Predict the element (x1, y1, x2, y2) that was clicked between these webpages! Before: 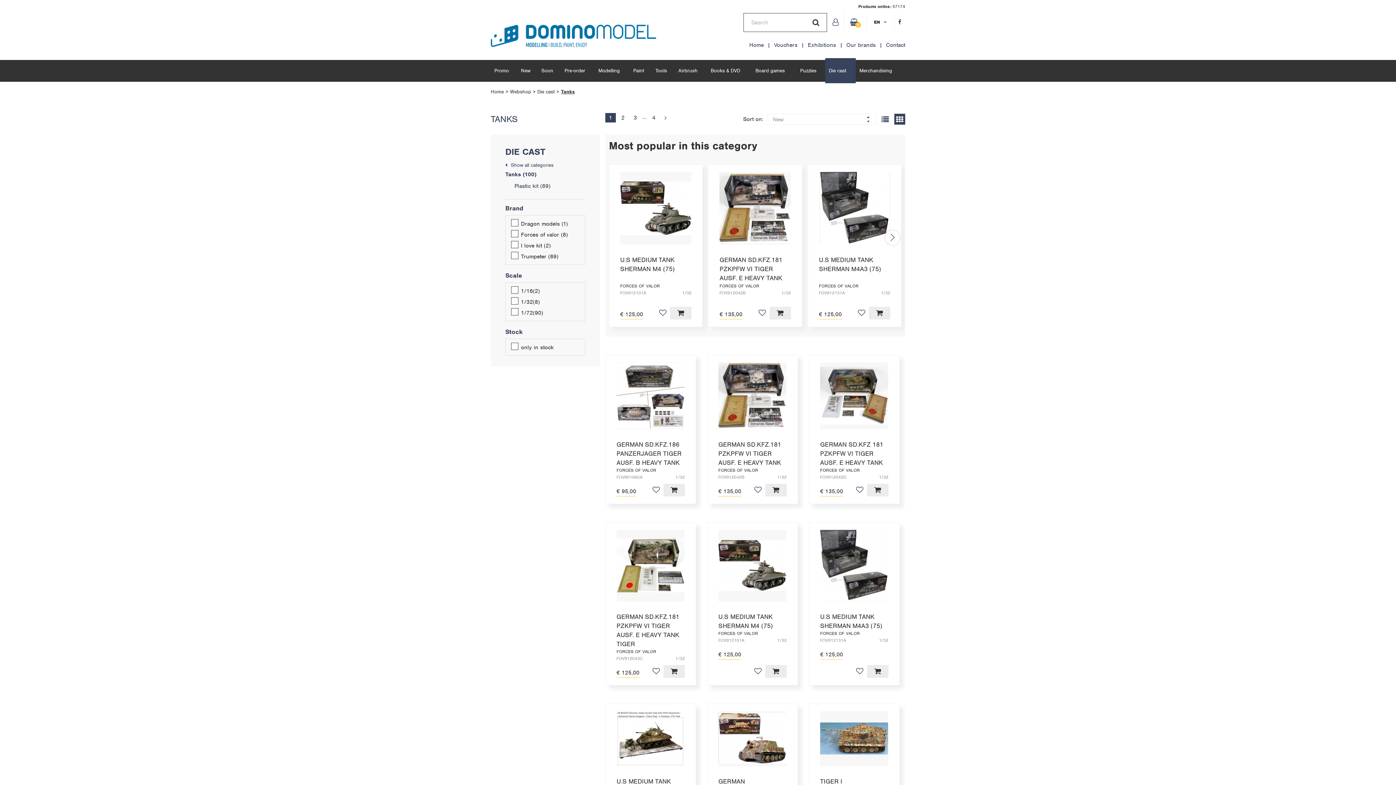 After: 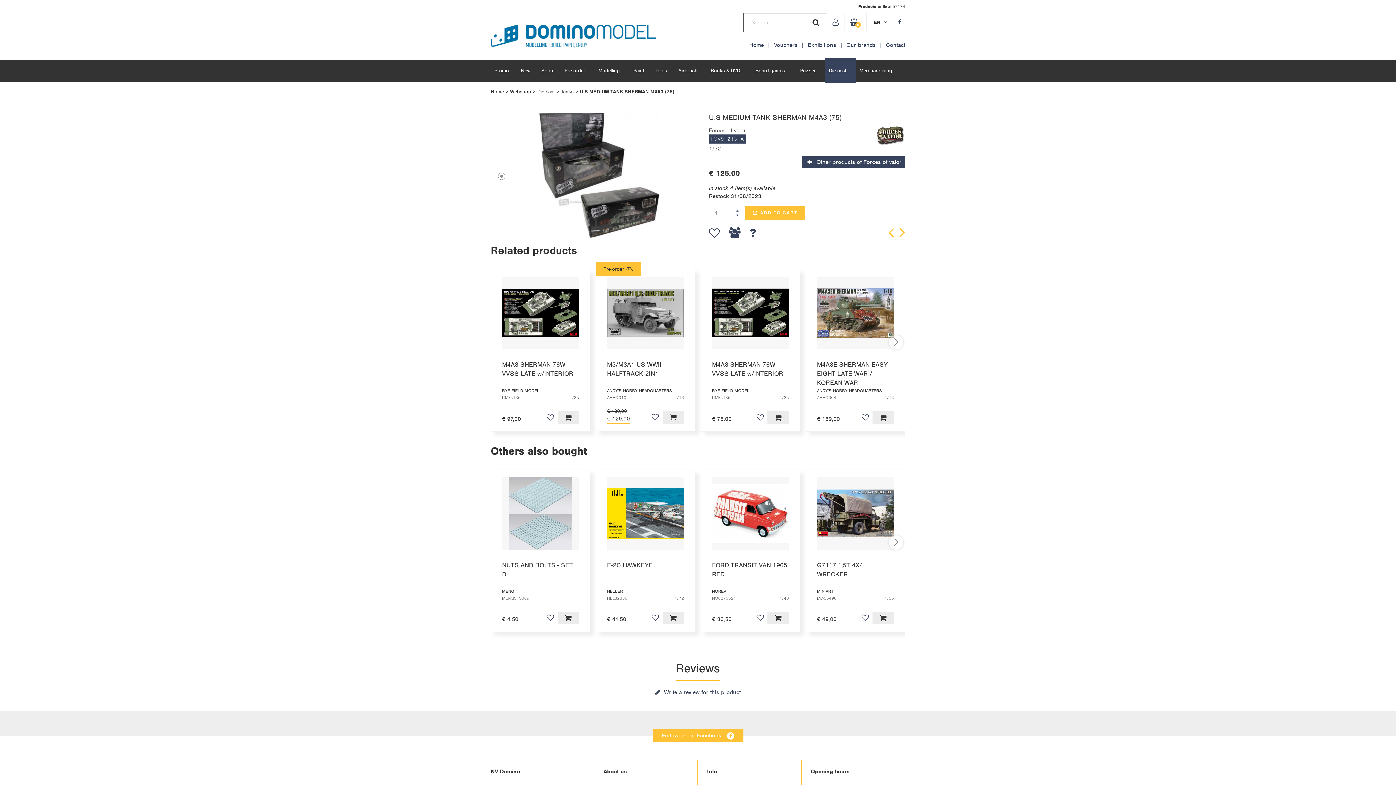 Action: bbox: (867, 665, 888, 678)